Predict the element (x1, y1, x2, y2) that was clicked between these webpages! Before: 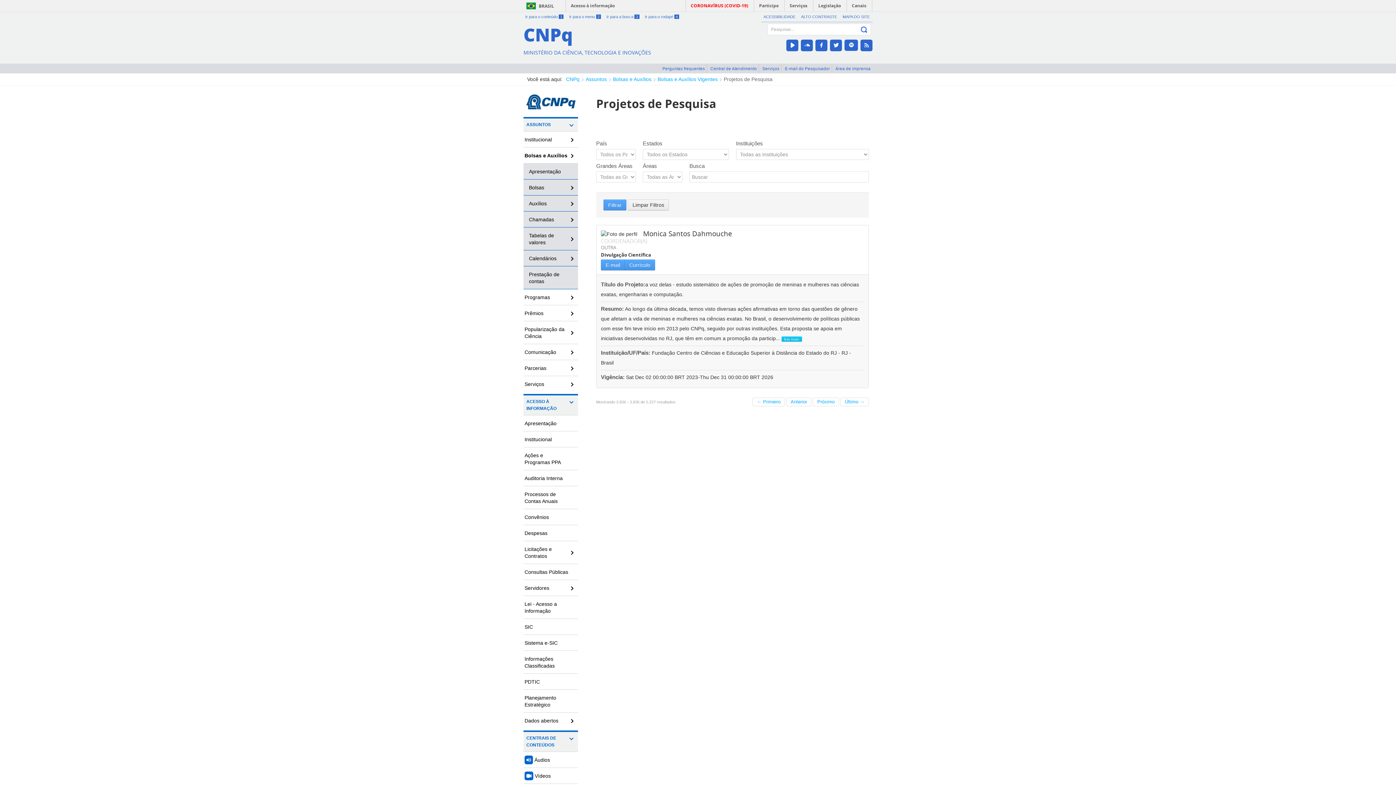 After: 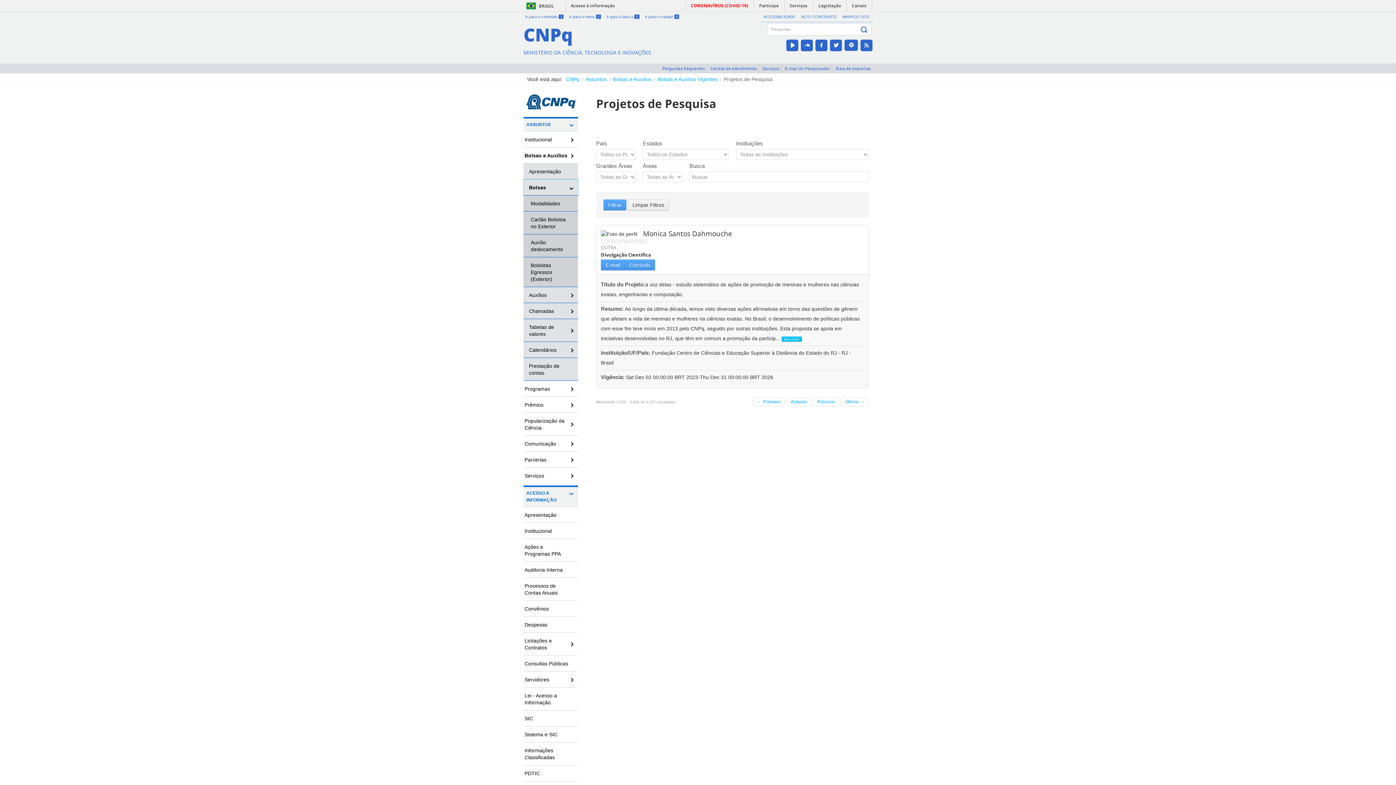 Action: bbox: (523, 179, 578, 195) label: Bolsas